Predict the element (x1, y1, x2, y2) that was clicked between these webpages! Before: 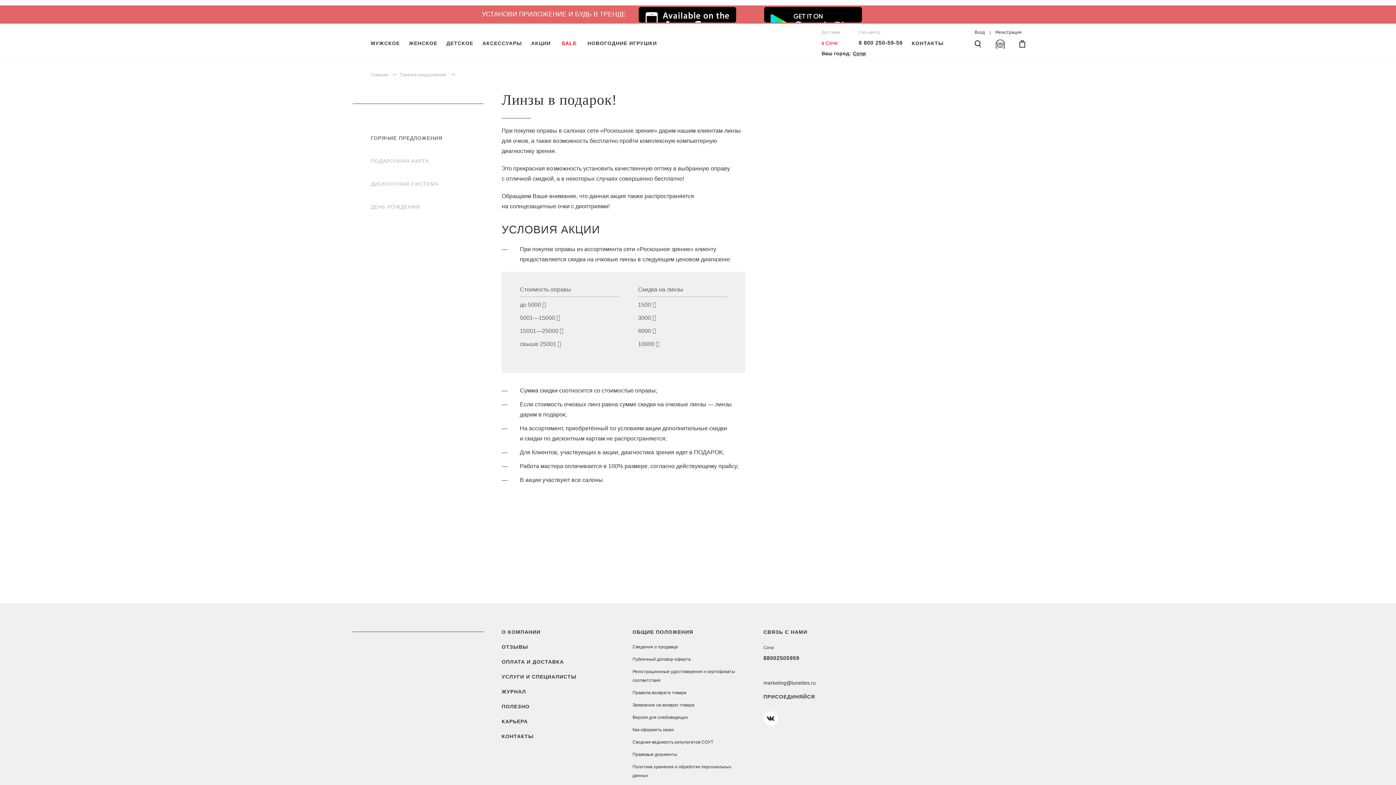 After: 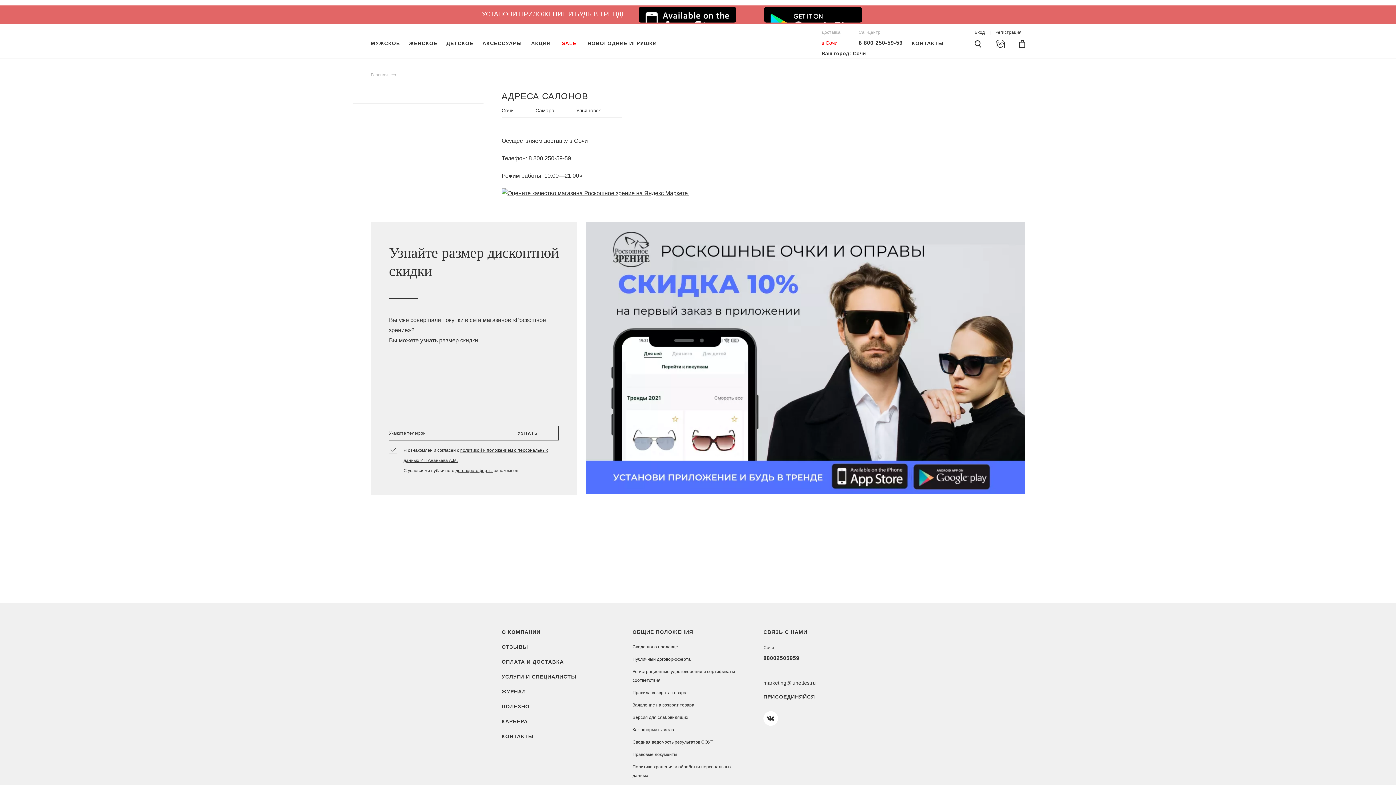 Action: label: КОНТАКТЫ bbox: (501, 733, 533, 739)